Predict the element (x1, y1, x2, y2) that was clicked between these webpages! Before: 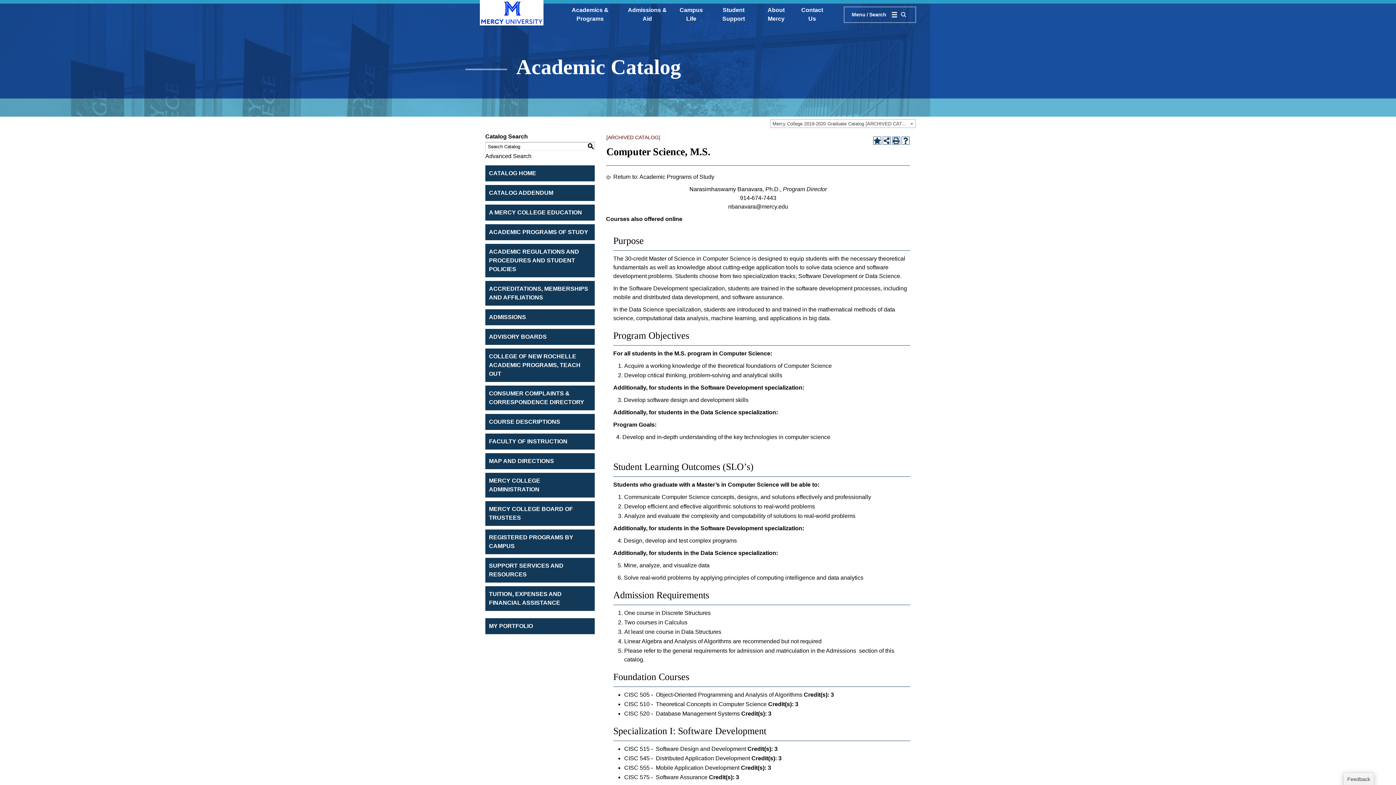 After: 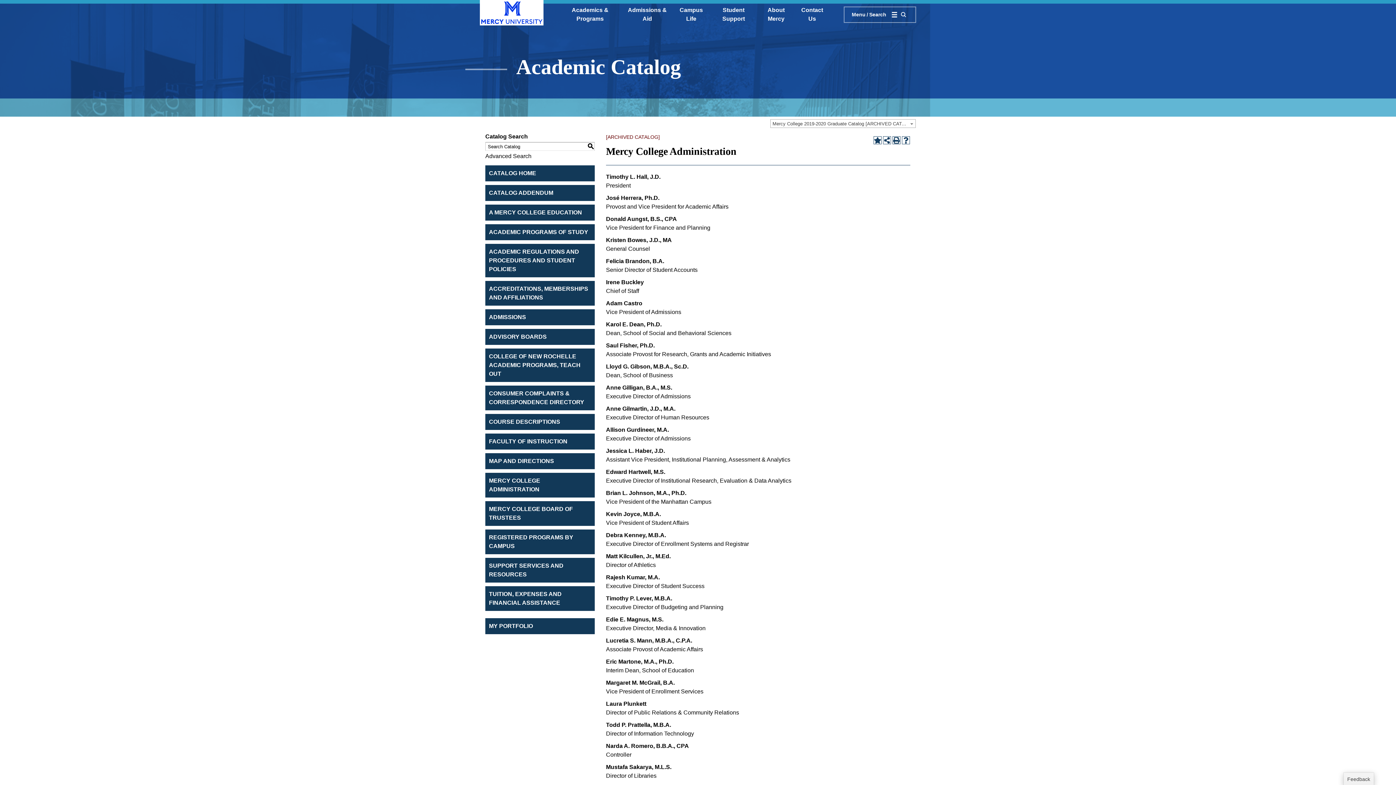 Action: bbox: (485, 473, 594, 497) label: MERCY COLLEGE ADMINISTRATION